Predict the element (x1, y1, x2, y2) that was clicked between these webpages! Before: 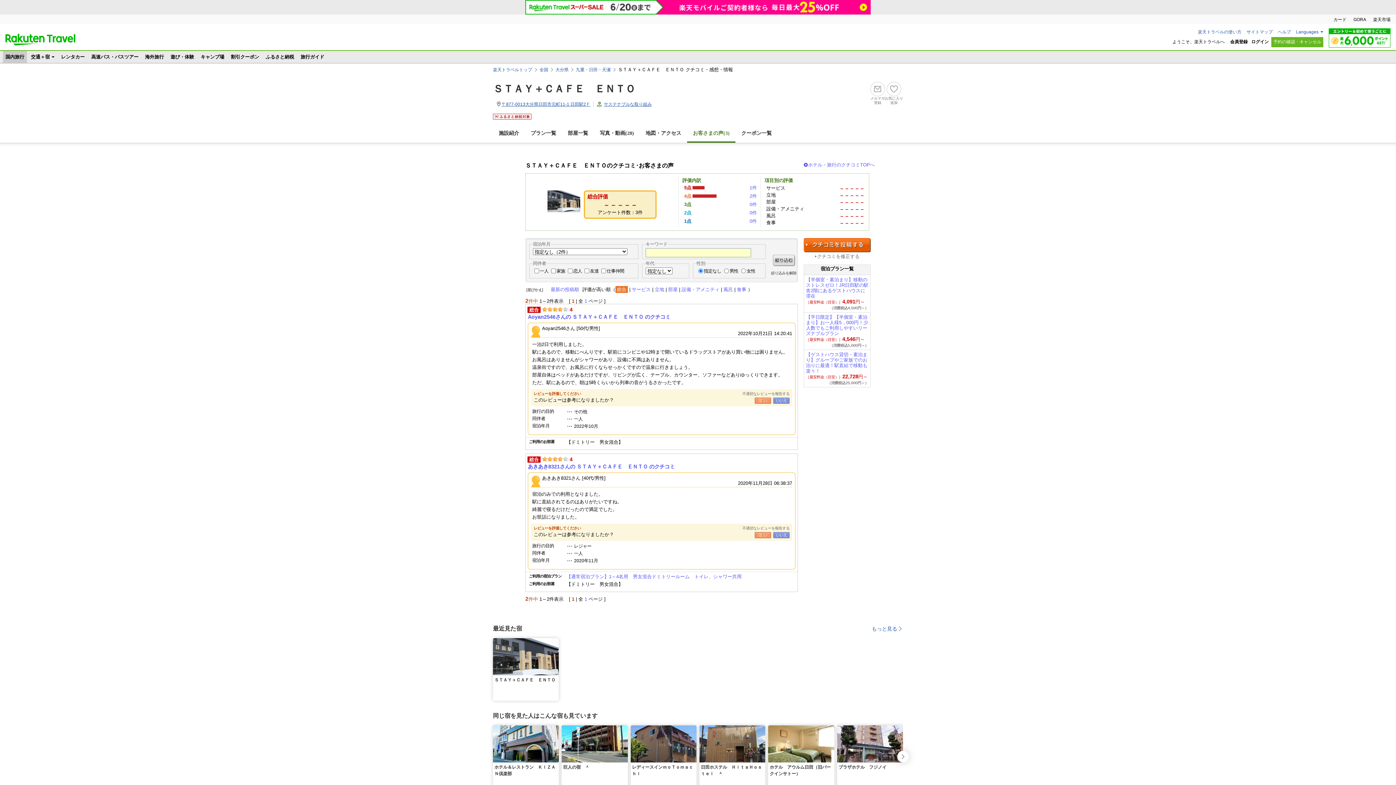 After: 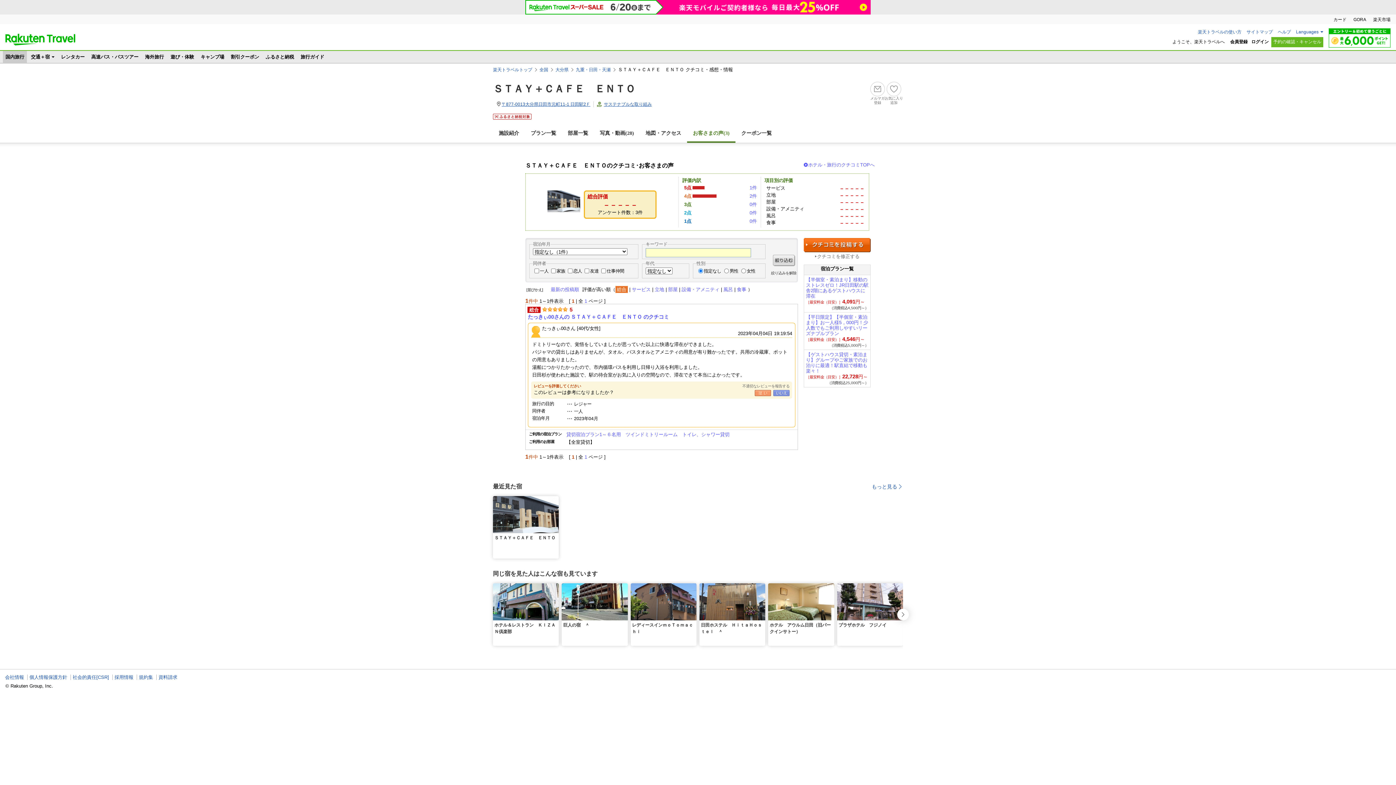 Action: label: 1件 bbox: (749, 185, 757, 190)